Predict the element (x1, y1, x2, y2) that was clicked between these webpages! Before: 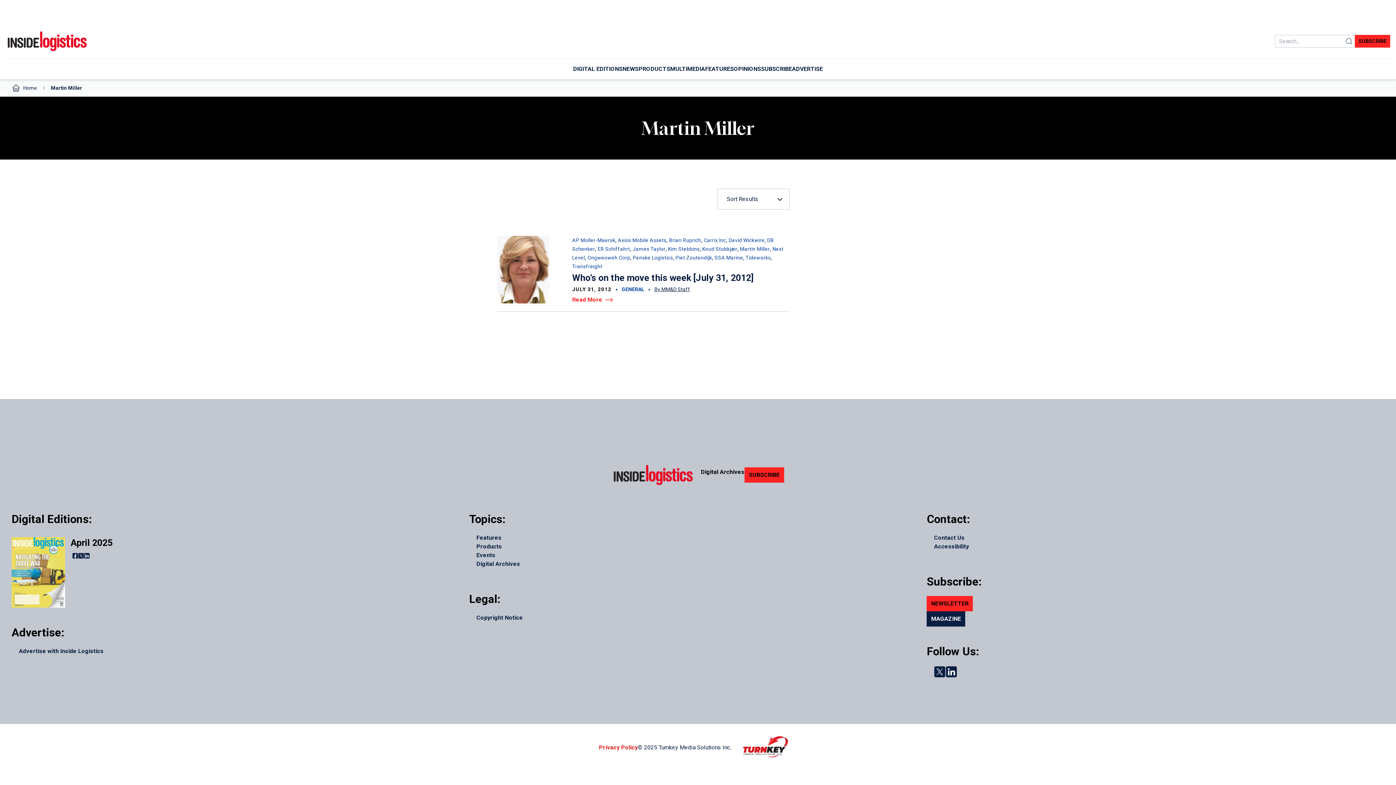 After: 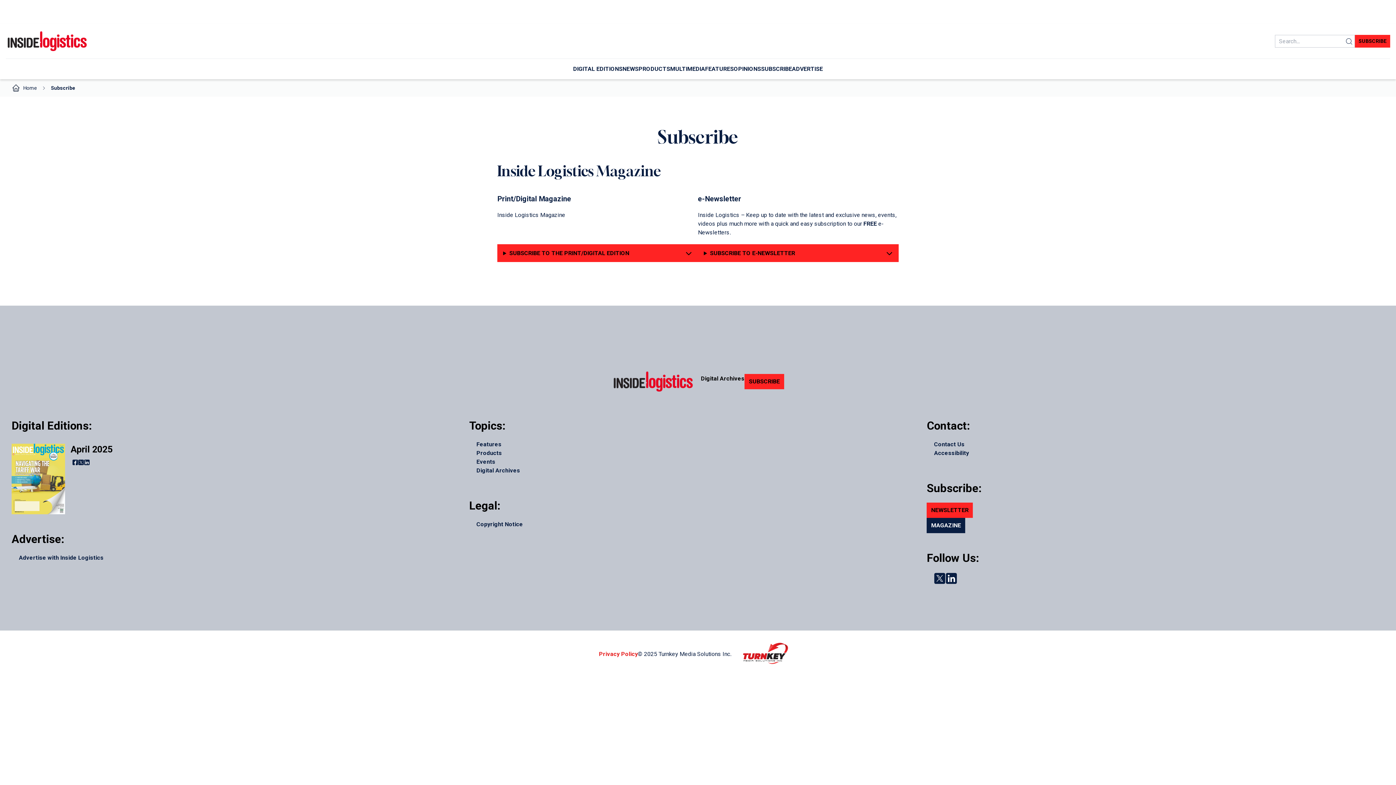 Action: label: SUBSCRIBE bbox: (761, 59, 792, 79)